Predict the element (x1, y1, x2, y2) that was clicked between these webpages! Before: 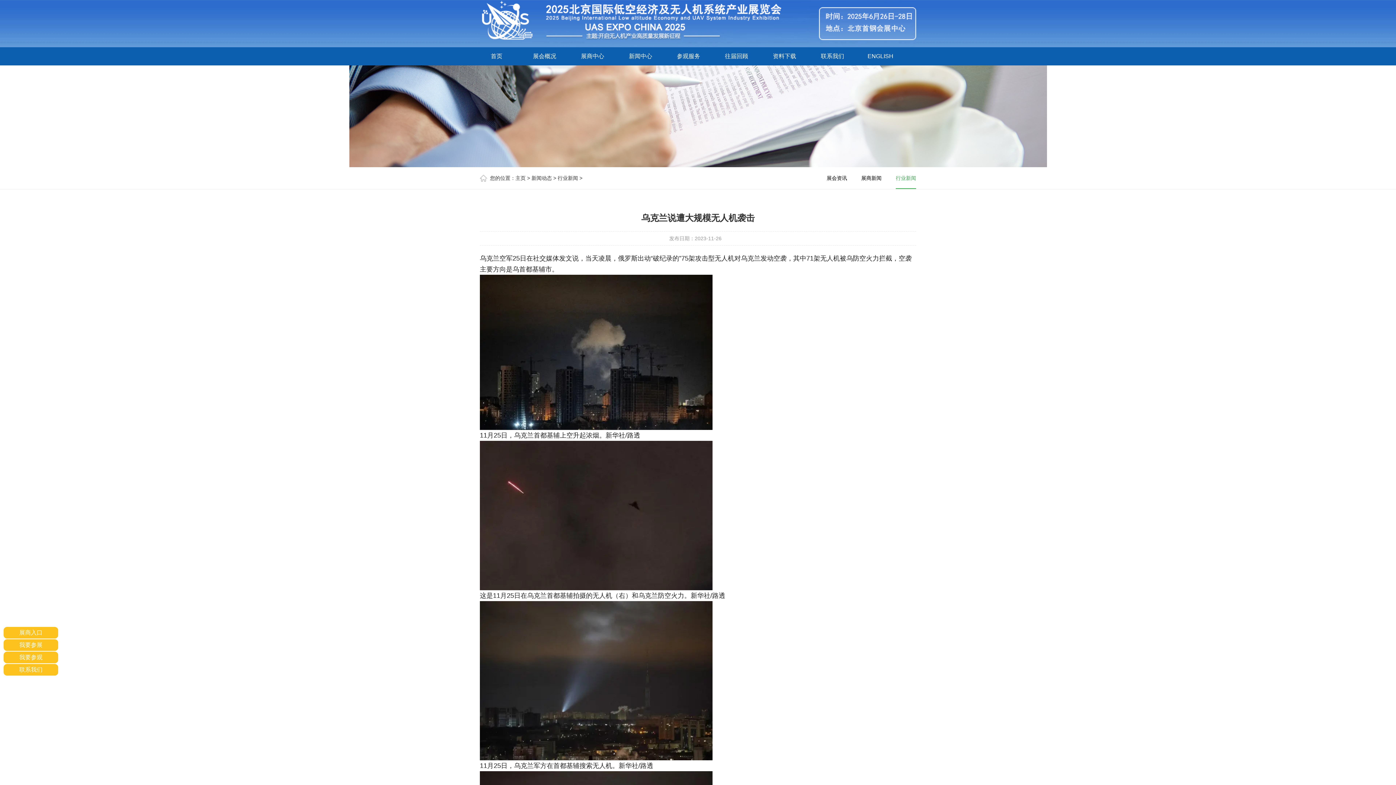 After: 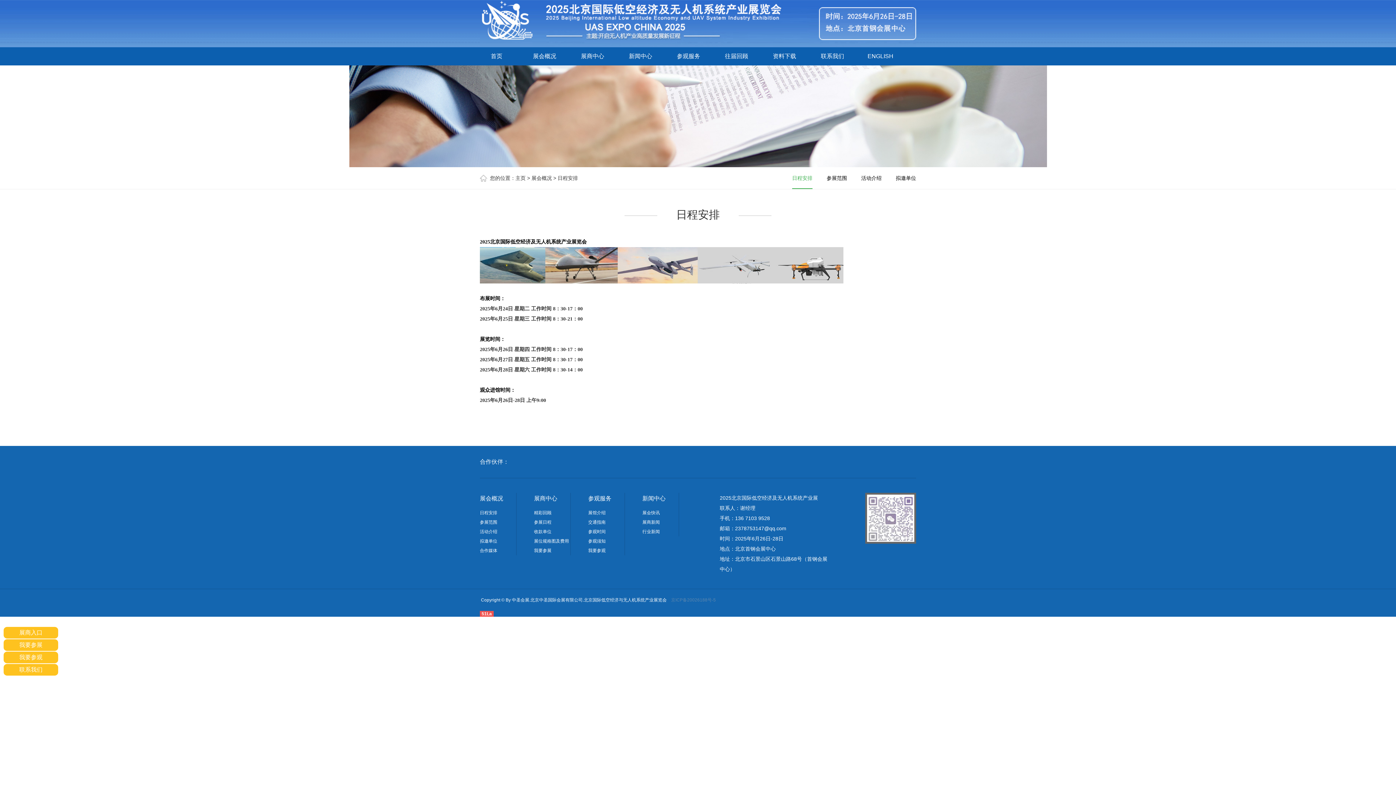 Action: label: 展会概况 bbox: (520, 49, 568, 62)